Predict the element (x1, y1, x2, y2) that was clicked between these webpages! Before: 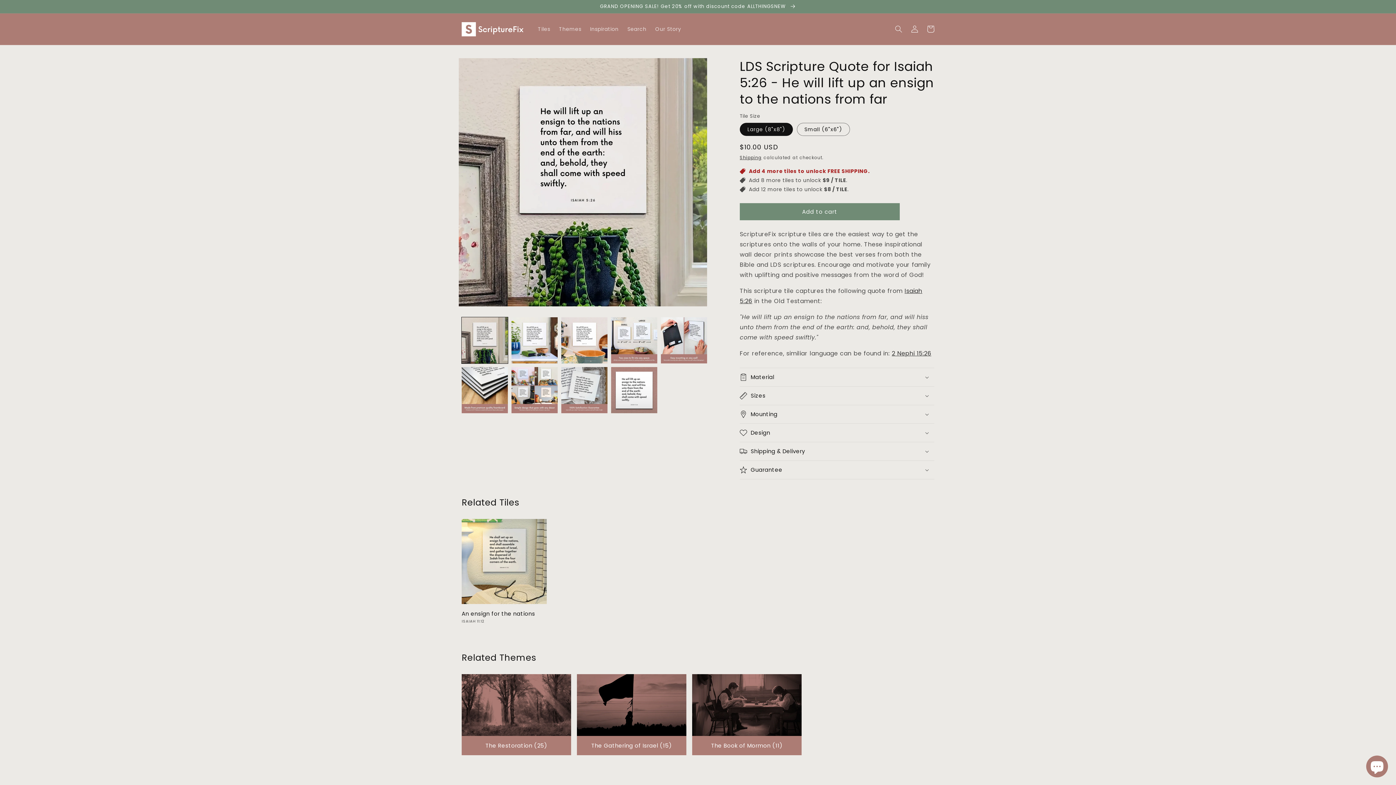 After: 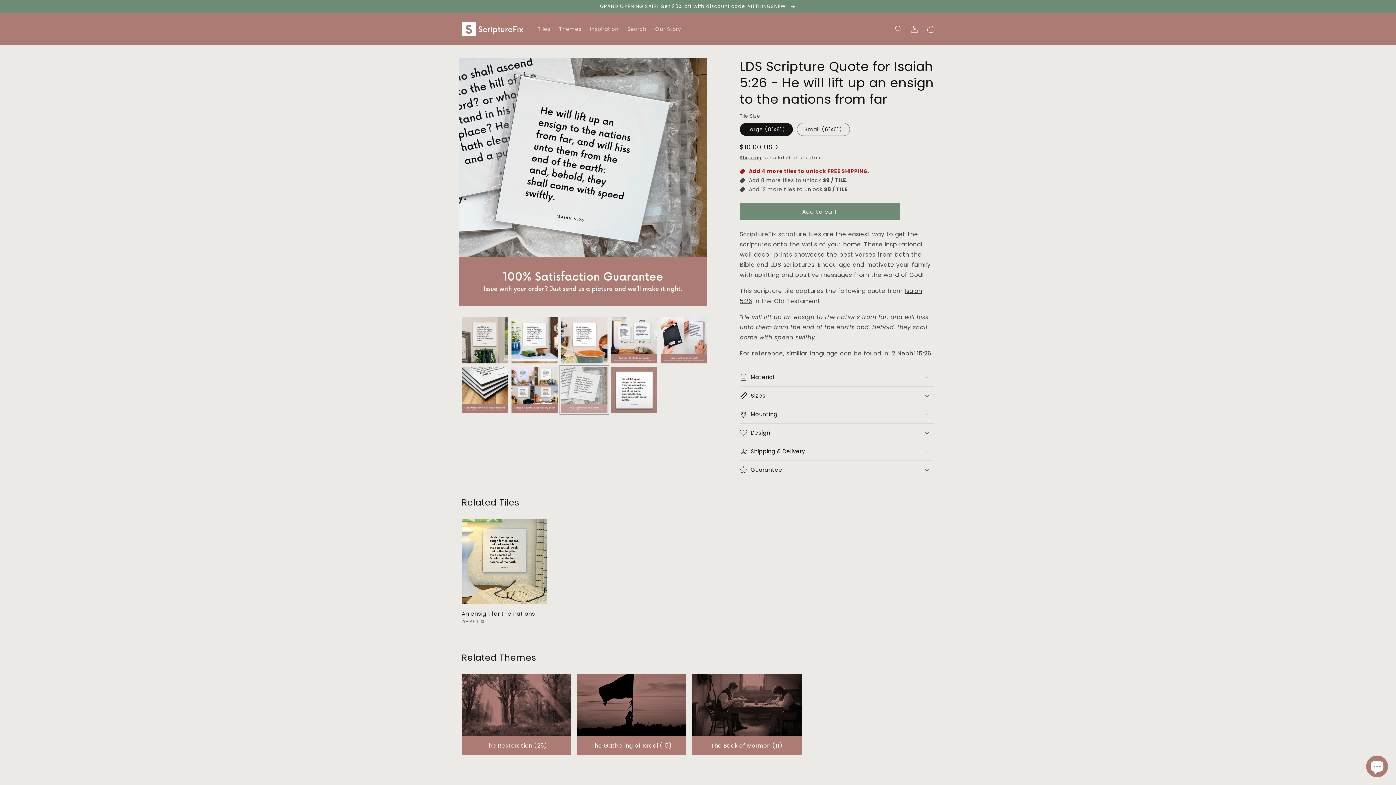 Action: label: Load image 8 in gallery view bbox: (561, 367, 607, 413)